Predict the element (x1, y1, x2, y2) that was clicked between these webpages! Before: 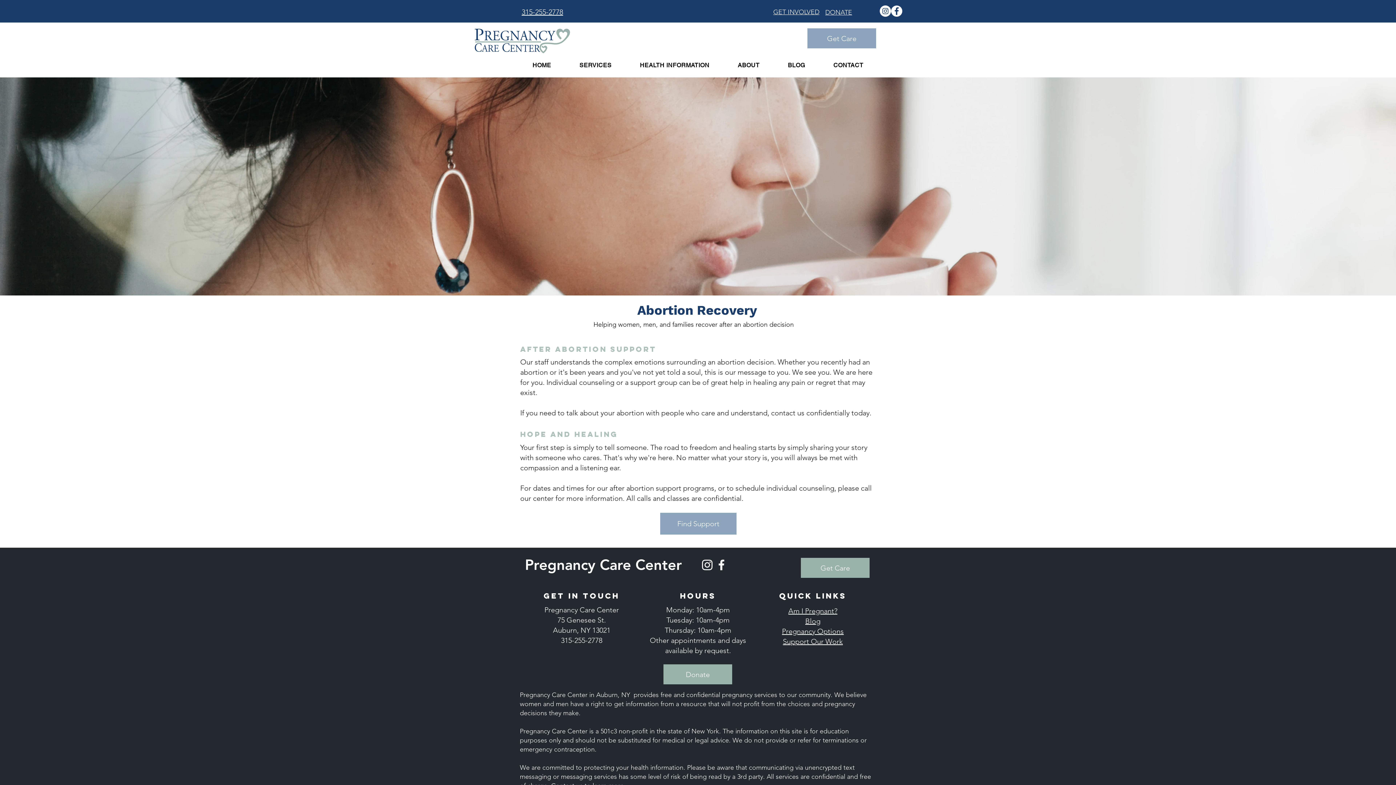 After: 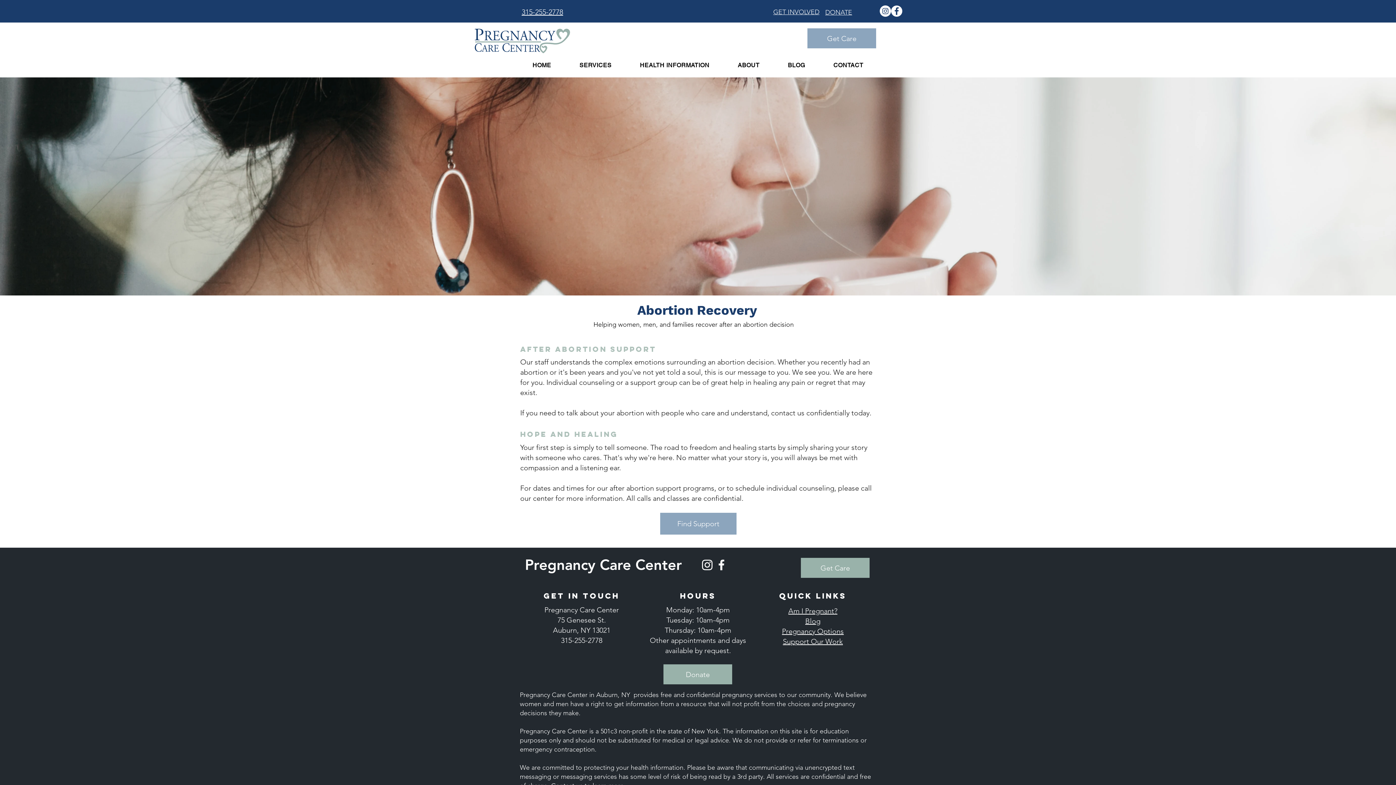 Action: bbox: (891, 5, 902, 16)